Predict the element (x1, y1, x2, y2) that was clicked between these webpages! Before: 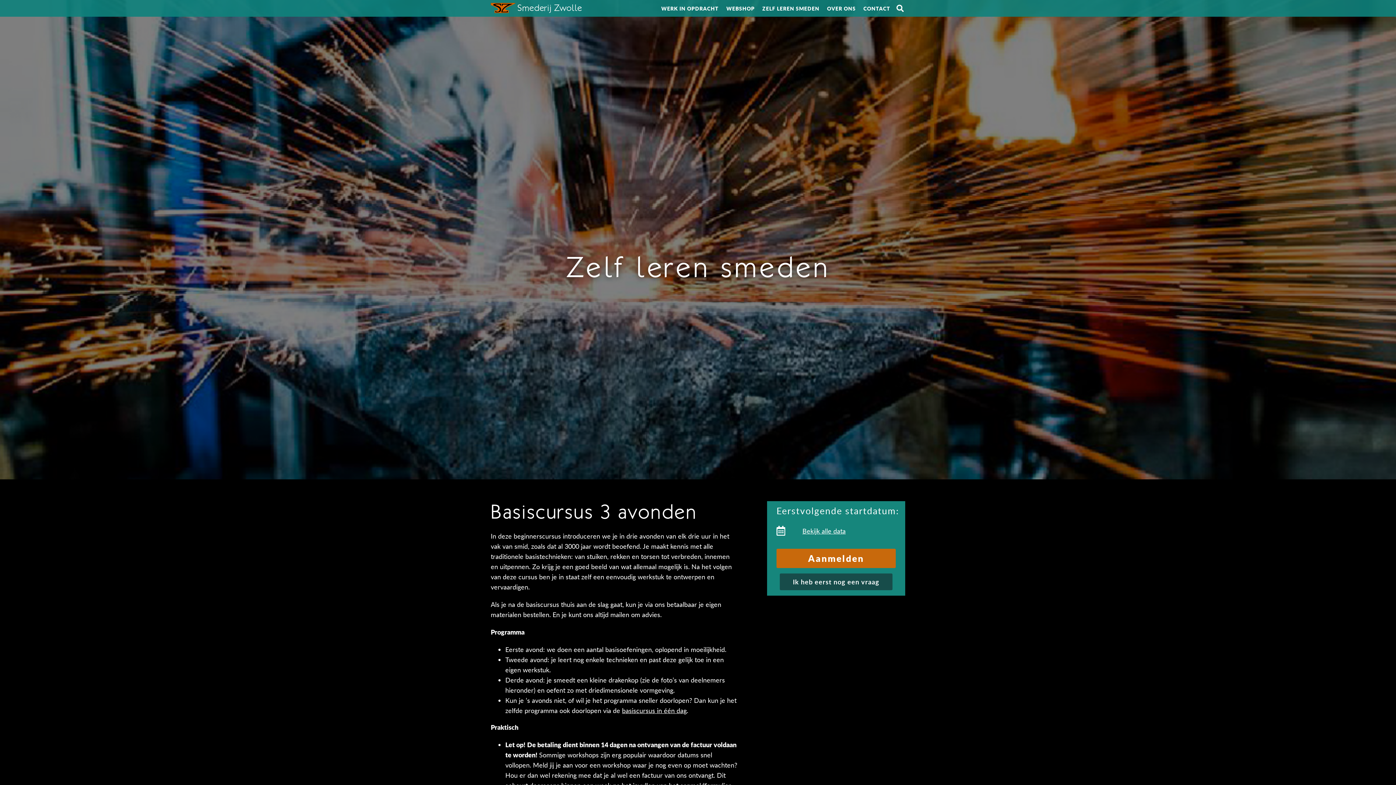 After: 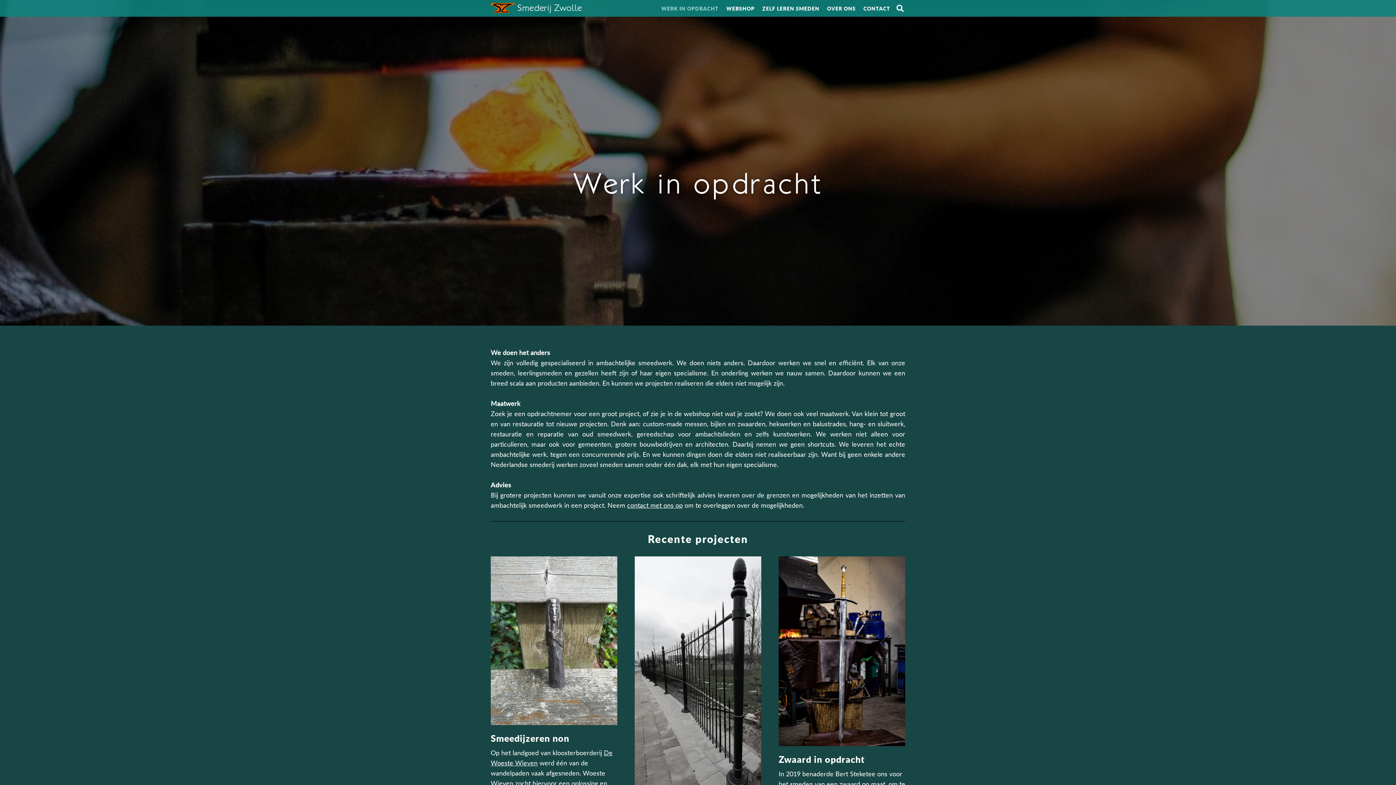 Action: bbox: (660, 0, 720, 16) label: WERK IN OPDRACHT